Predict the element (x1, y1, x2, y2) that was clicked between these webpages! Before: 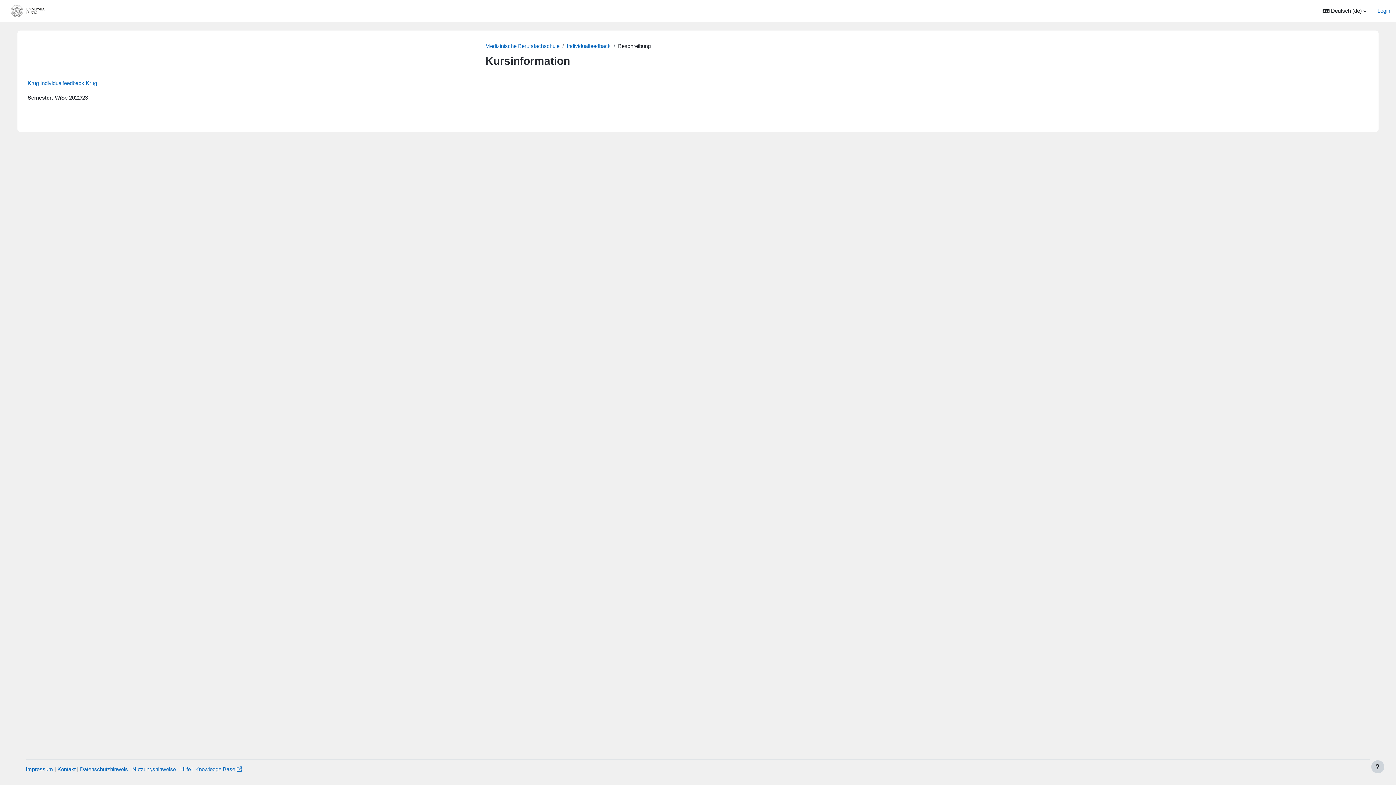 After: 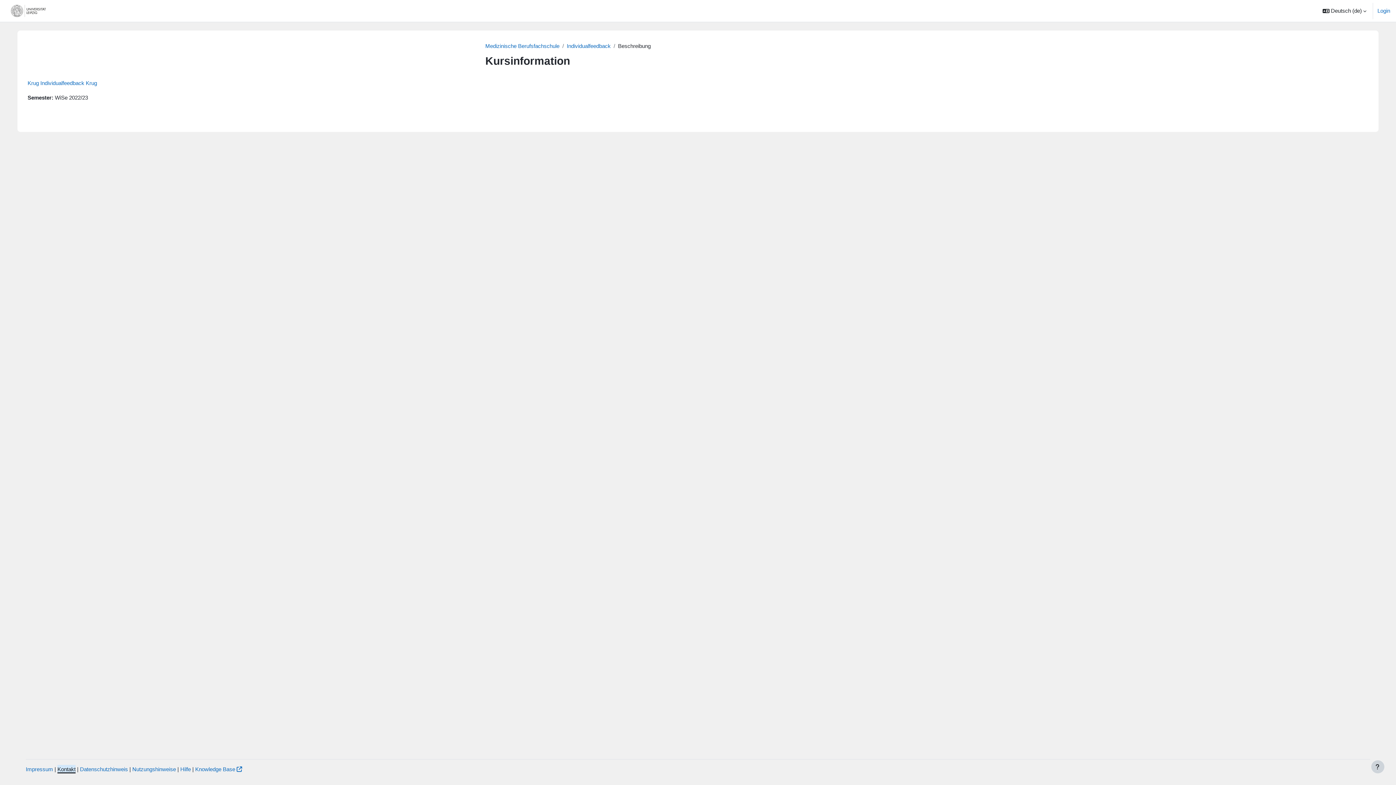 Action: bbox: (57, 766, 75, 772) label: Kontakt